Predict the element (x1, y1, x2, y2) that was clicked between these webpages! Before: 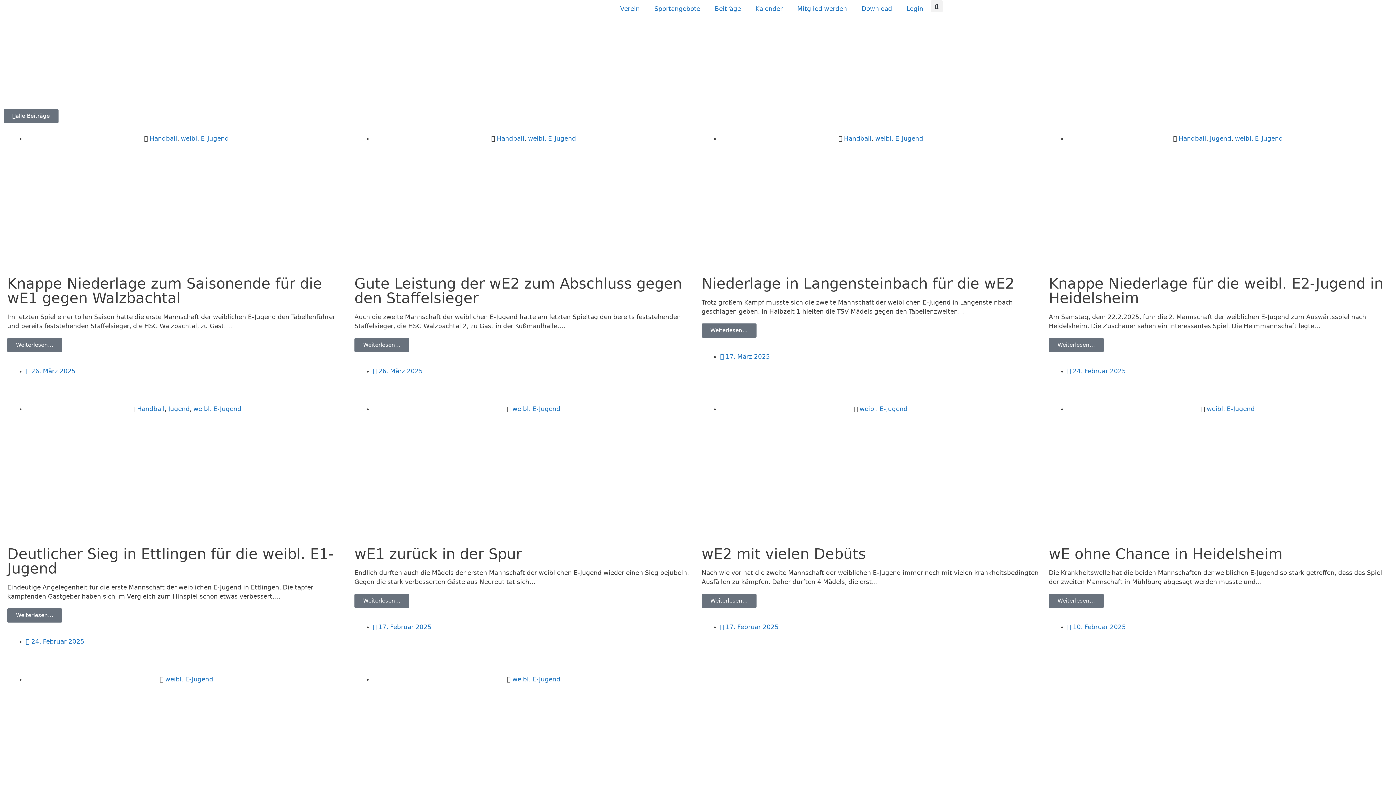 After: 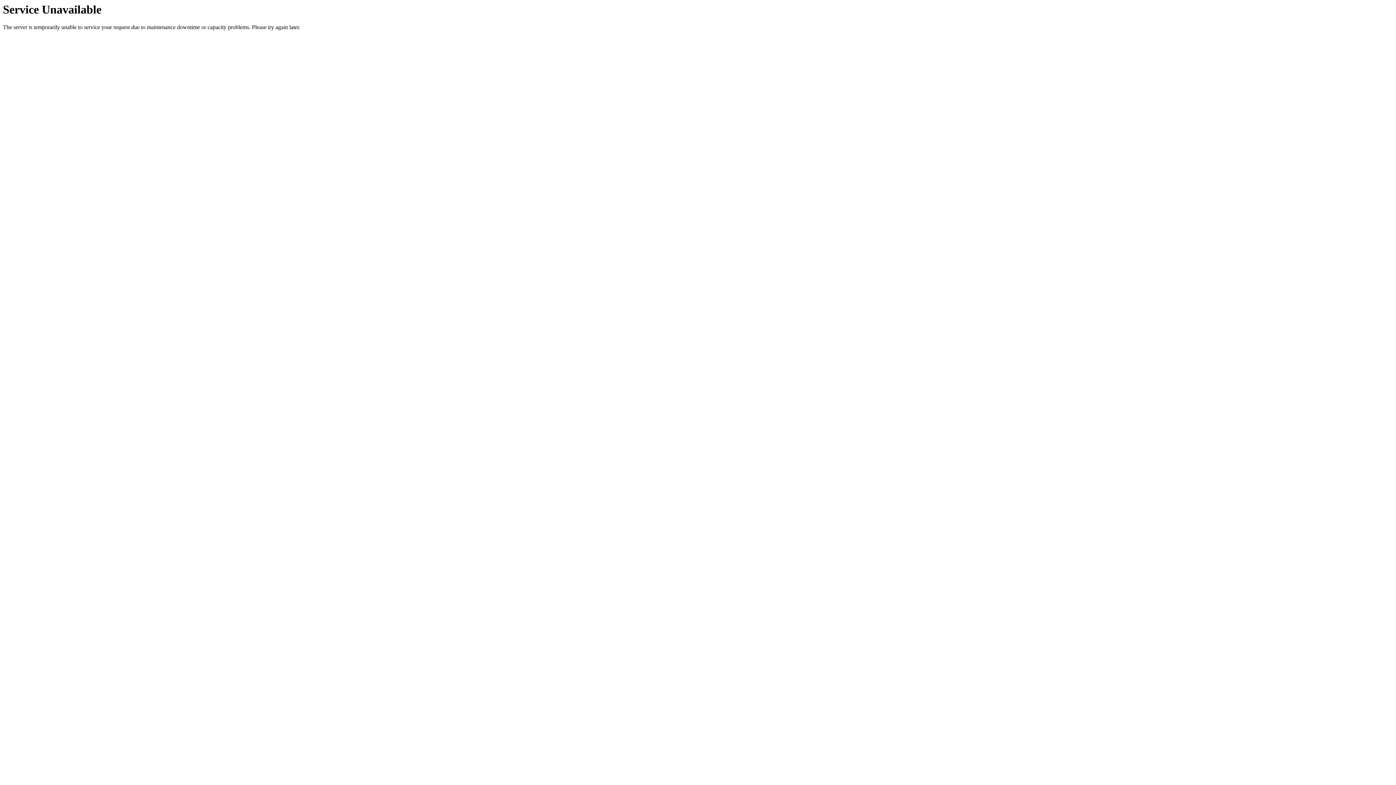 Action: label: wE2 mit vielen Debüts bbox: (701, 545, 866, 562)